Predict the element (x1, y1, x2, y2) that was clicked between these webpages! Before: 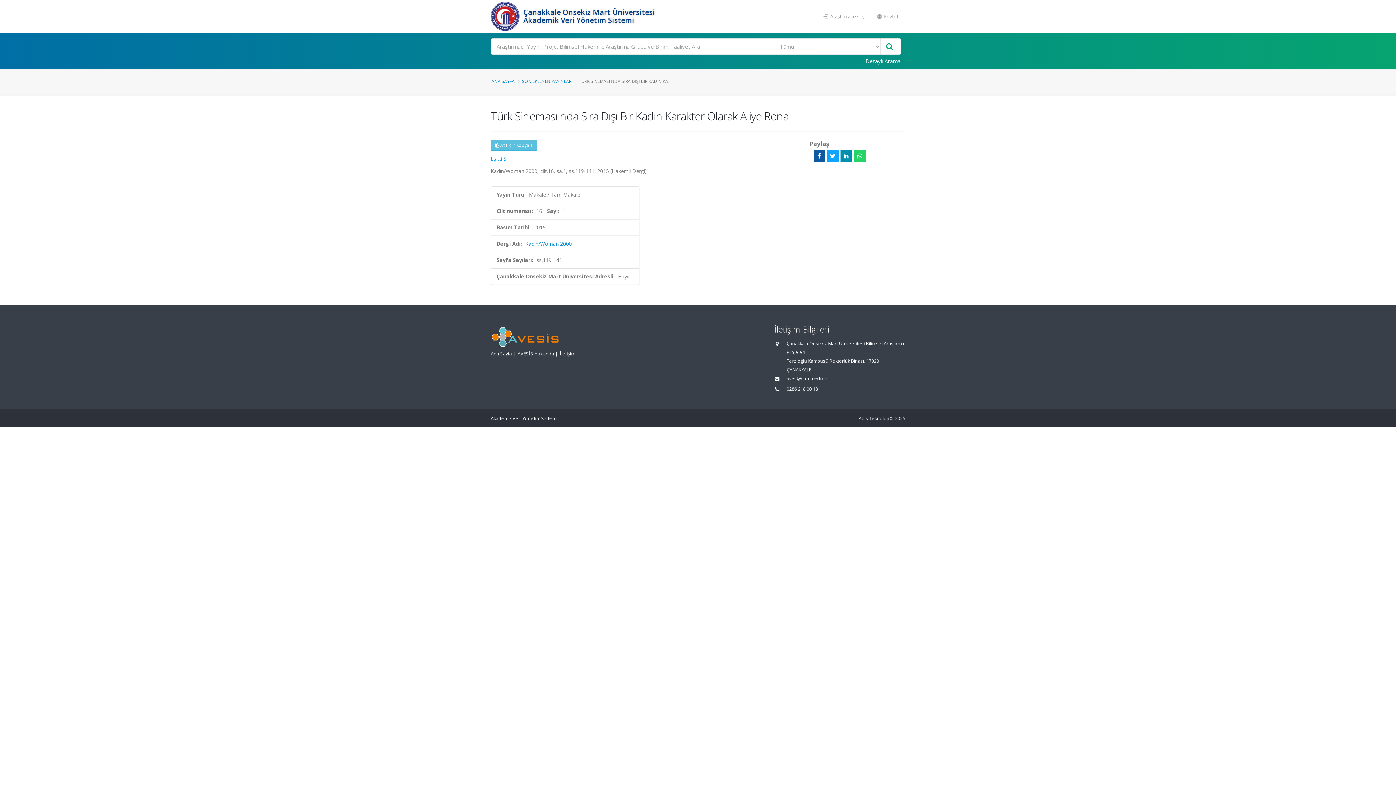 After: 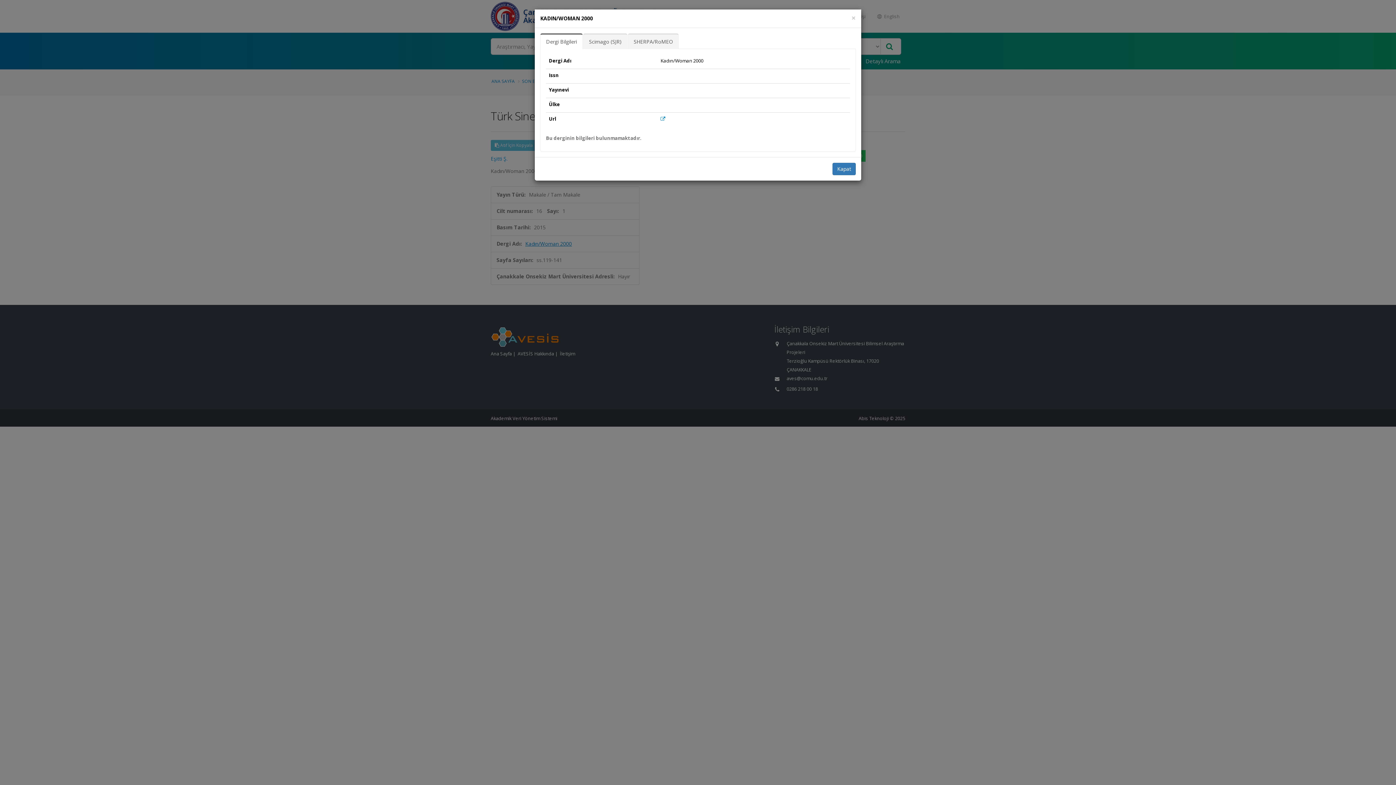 Action: bbox: (525, 240, 572, 247) label: Kadın/Woman 2000